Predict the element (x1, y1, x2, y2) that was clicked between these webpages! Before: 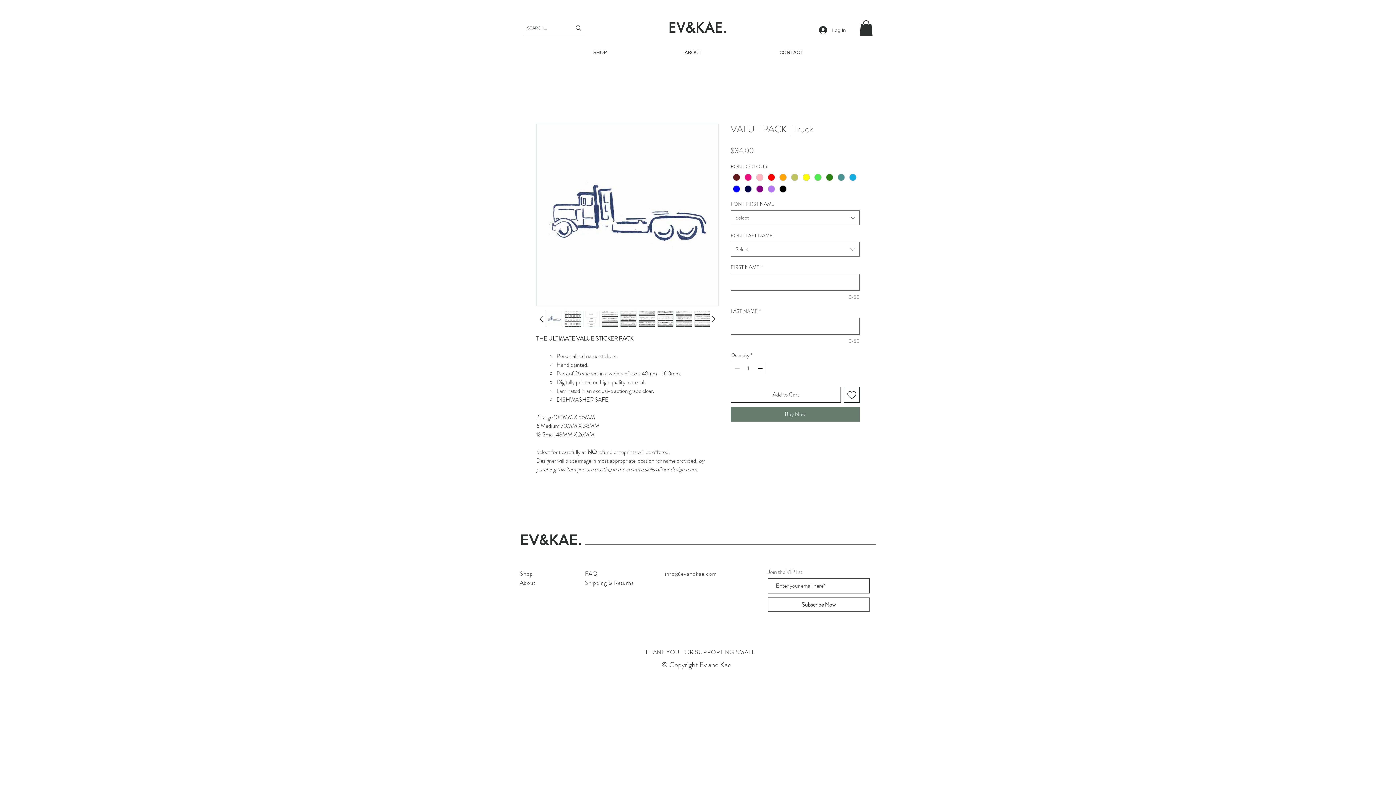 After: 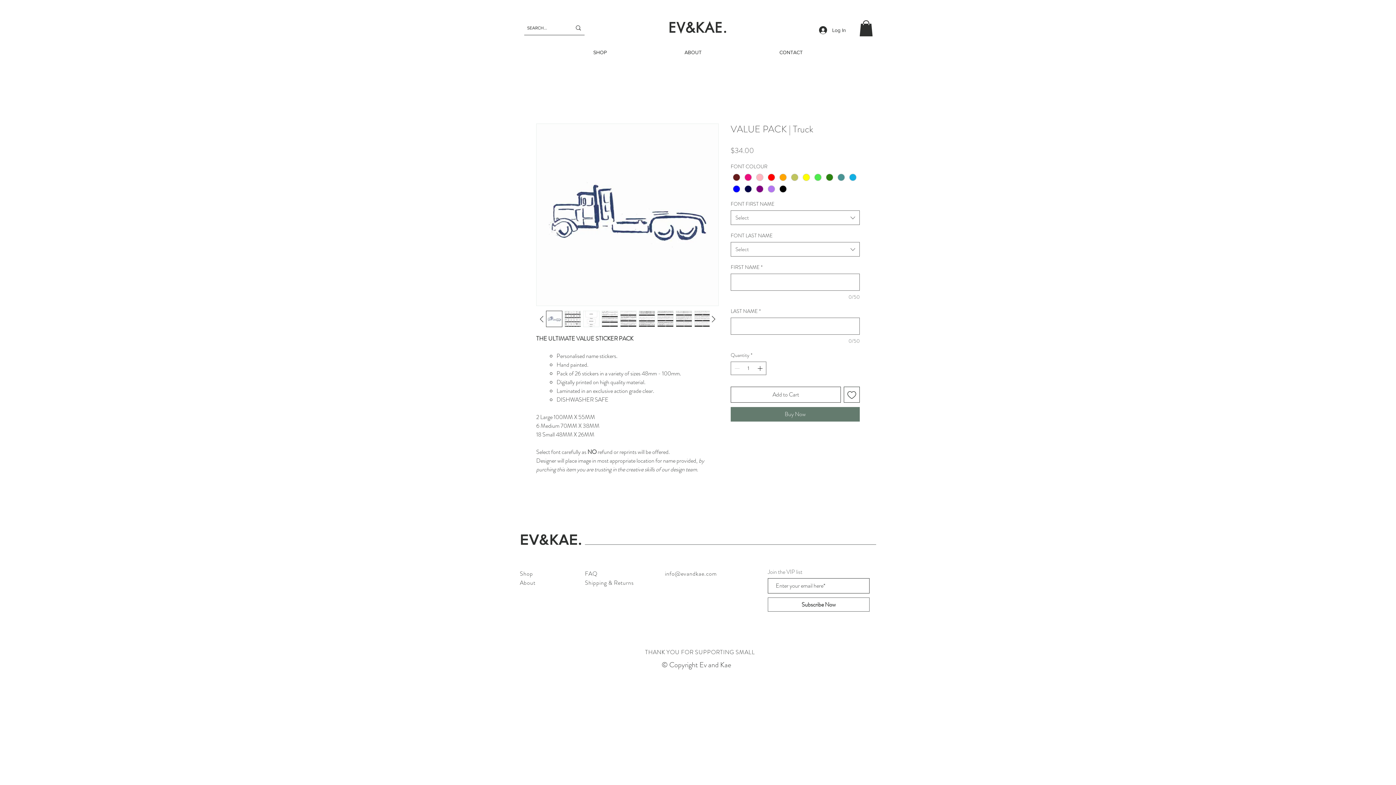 Action: bbox: (546, 310, 562, 327)